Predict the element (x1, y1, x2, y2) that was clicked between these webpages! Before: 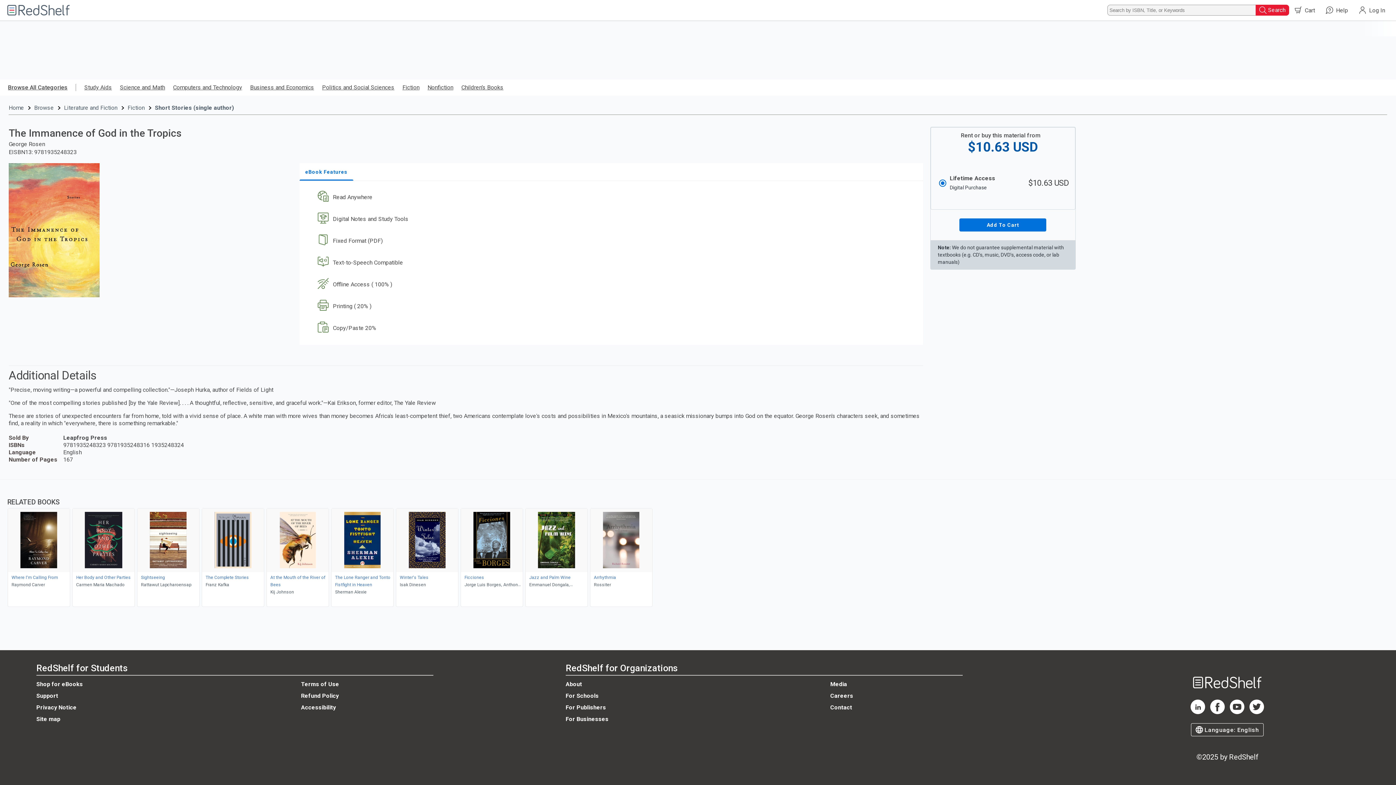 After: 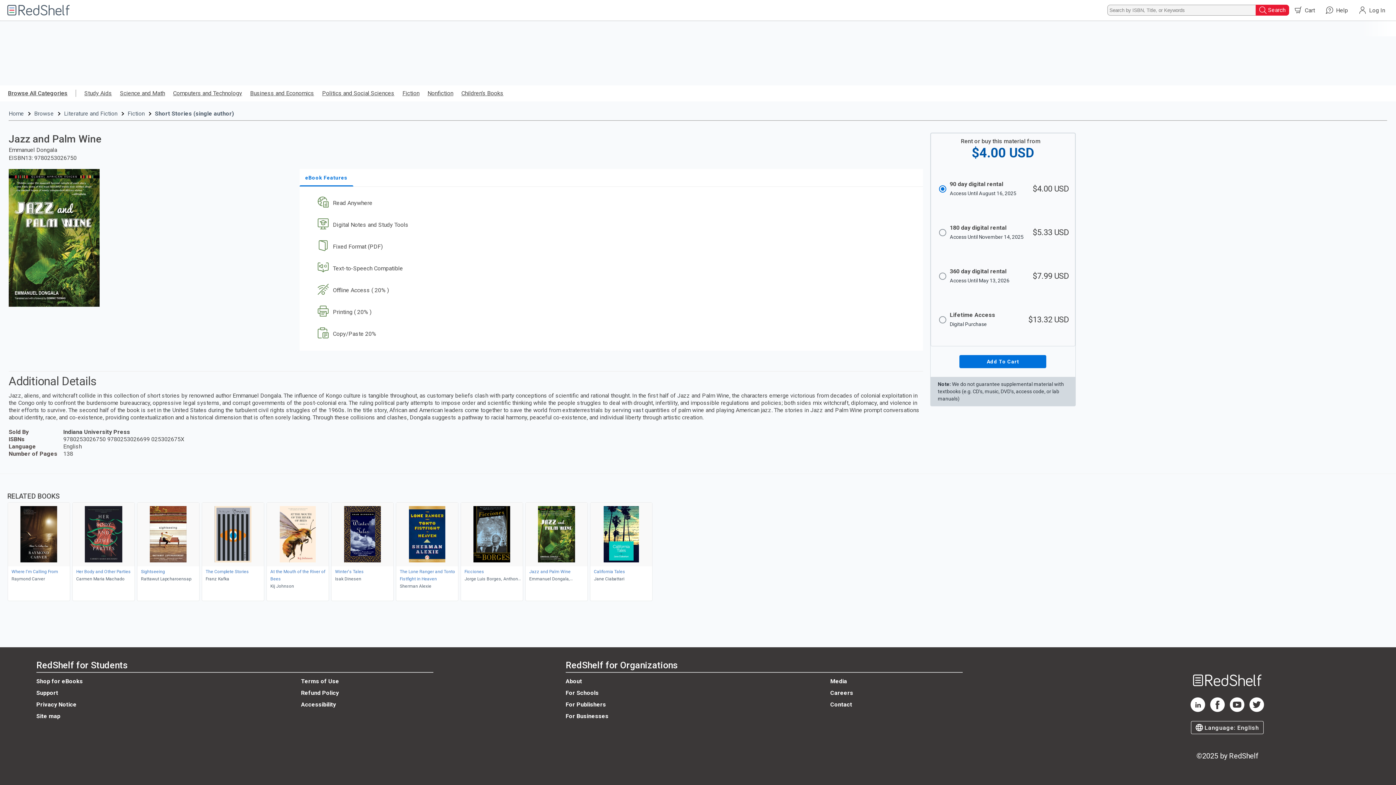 Action: label: Jazz and Palm Wine
Emmanuel Dongala, Dominic Thomas, Dominic Thomas bbox: (525, 508, 587, 606)